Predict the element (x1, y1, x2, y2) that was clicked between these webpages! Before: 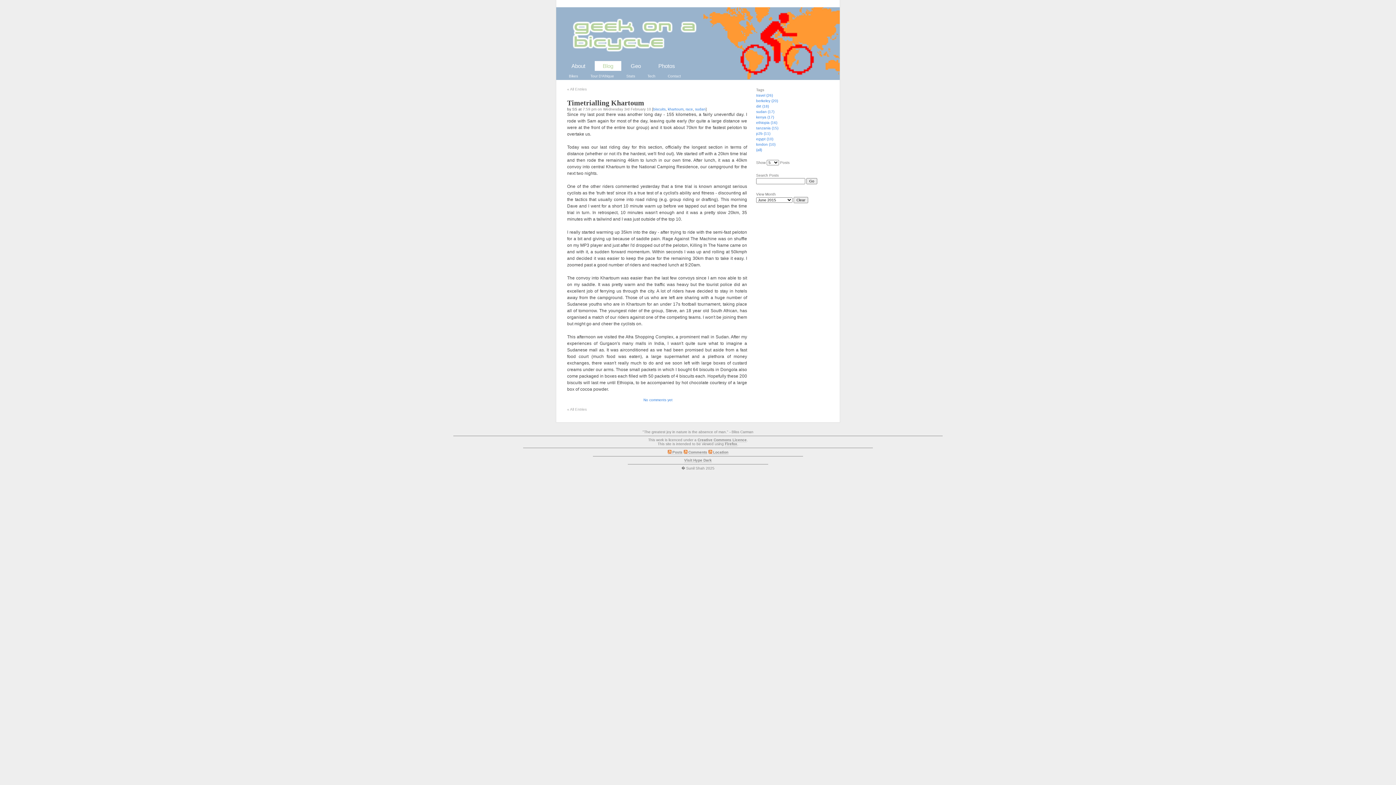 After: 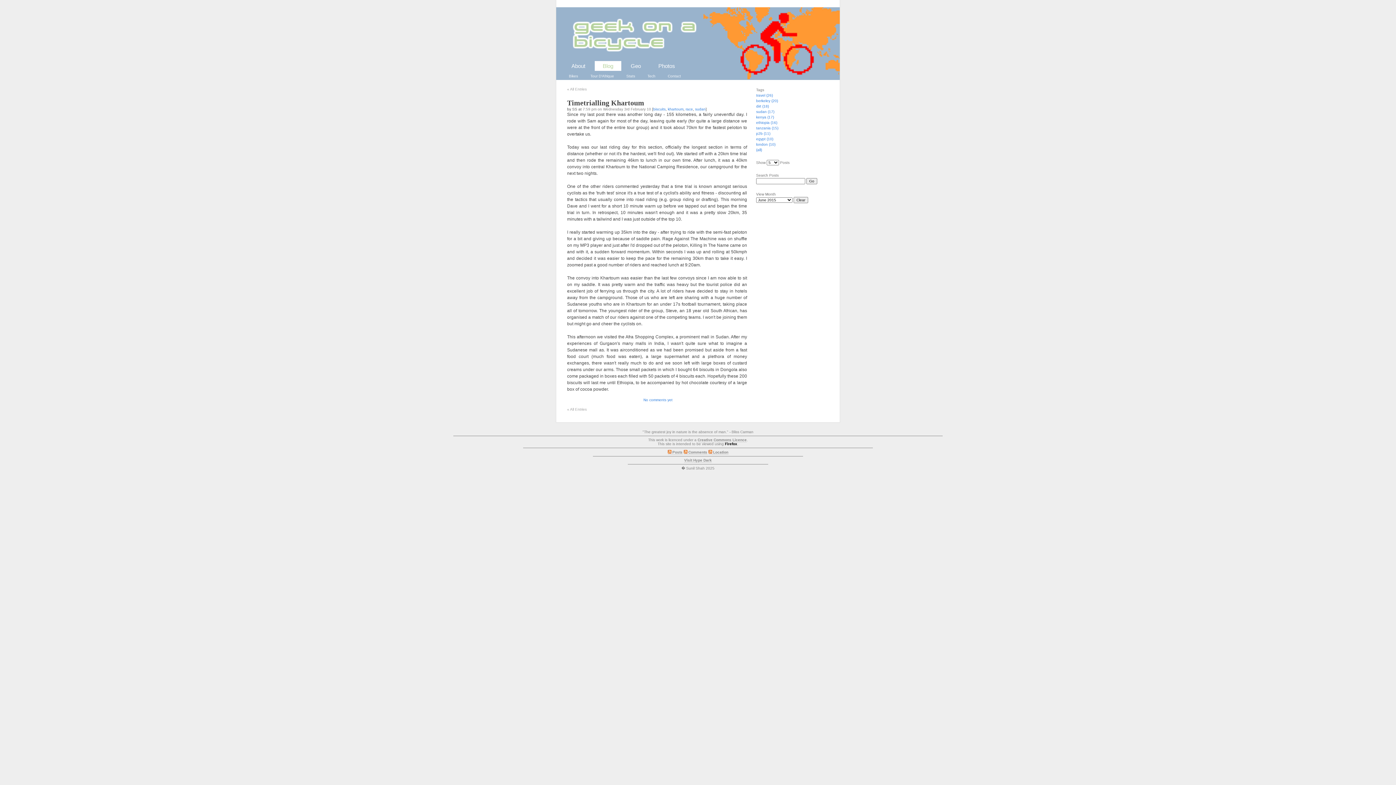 Action: label: Firefox bbox: (725, 442, 737, 446)